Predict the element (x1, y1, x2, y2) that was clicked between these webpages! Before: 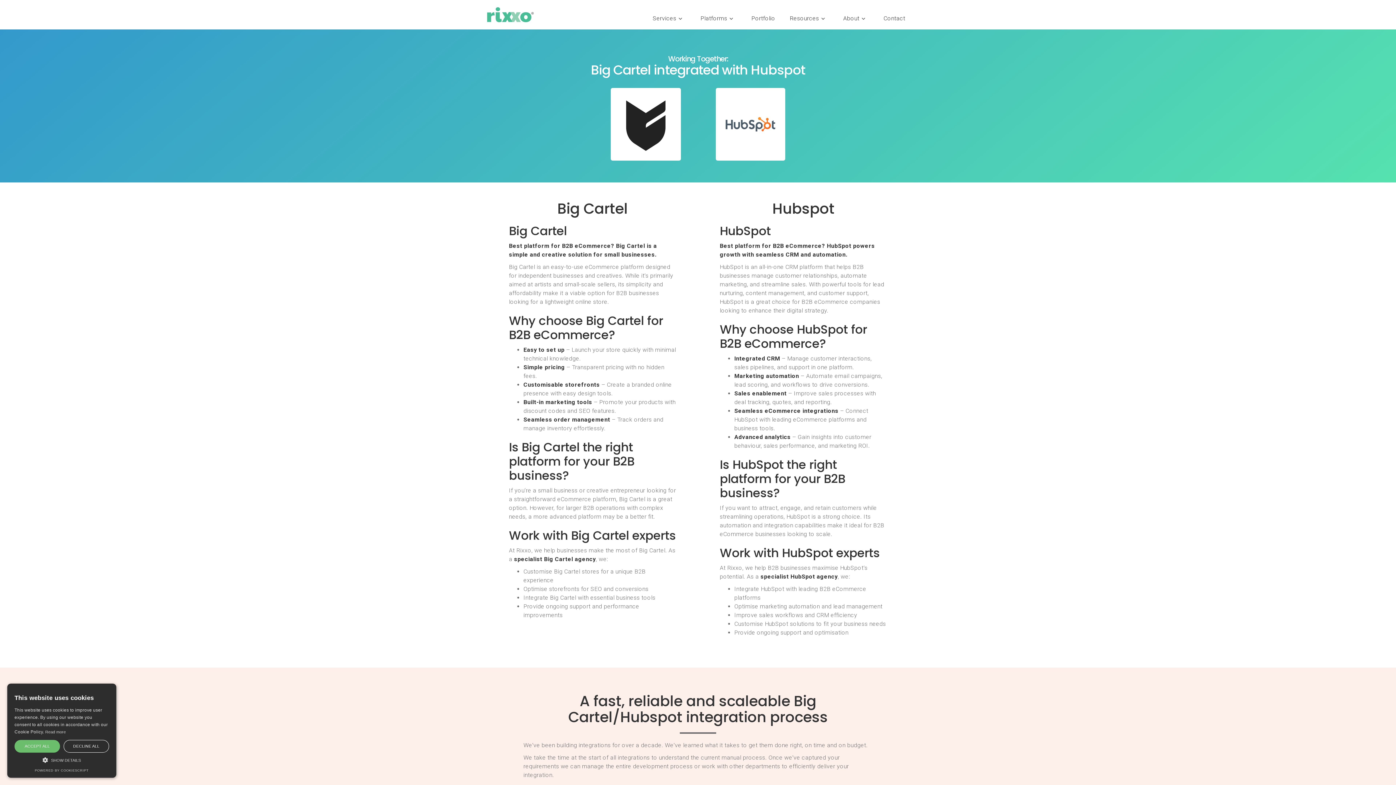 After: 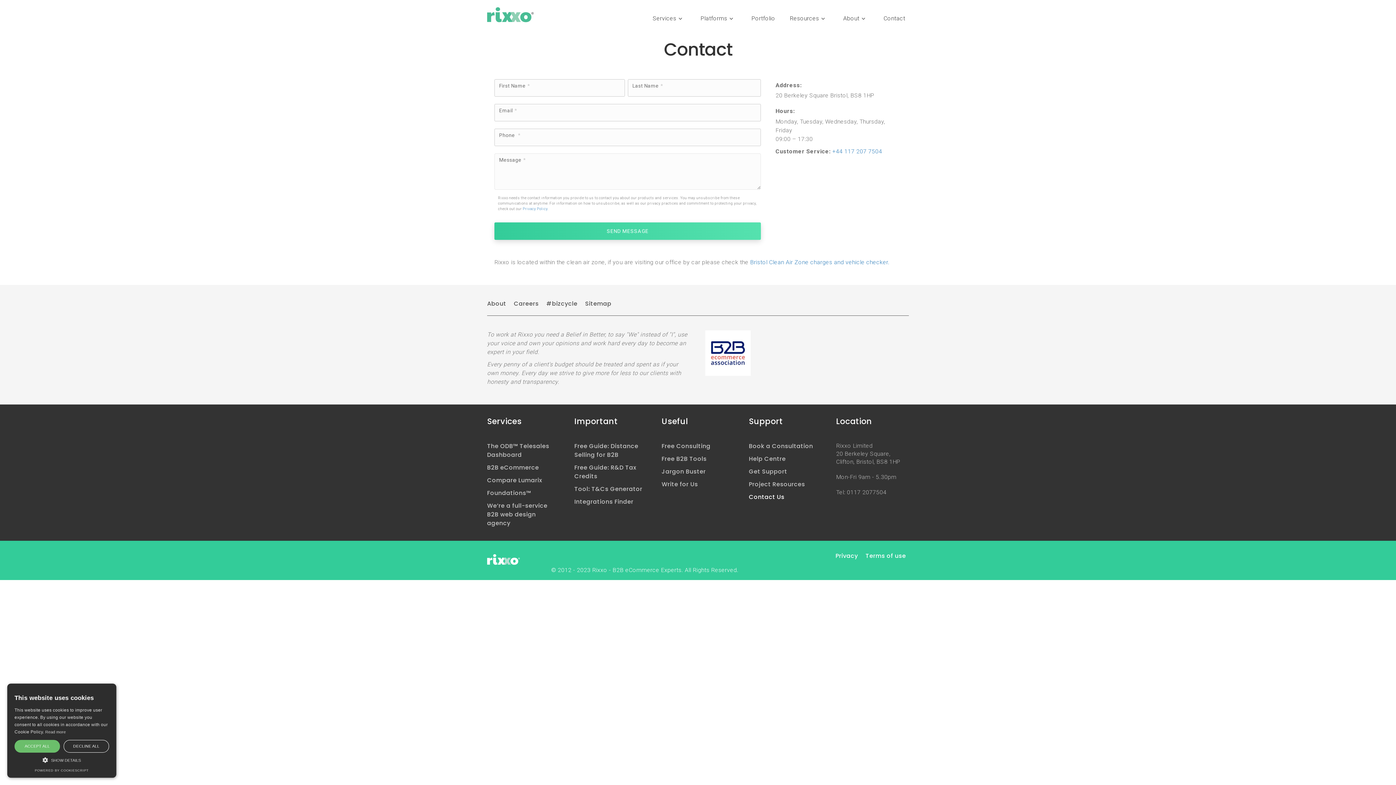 Action: label: Contact bbox: (880, 11, 909, 25)